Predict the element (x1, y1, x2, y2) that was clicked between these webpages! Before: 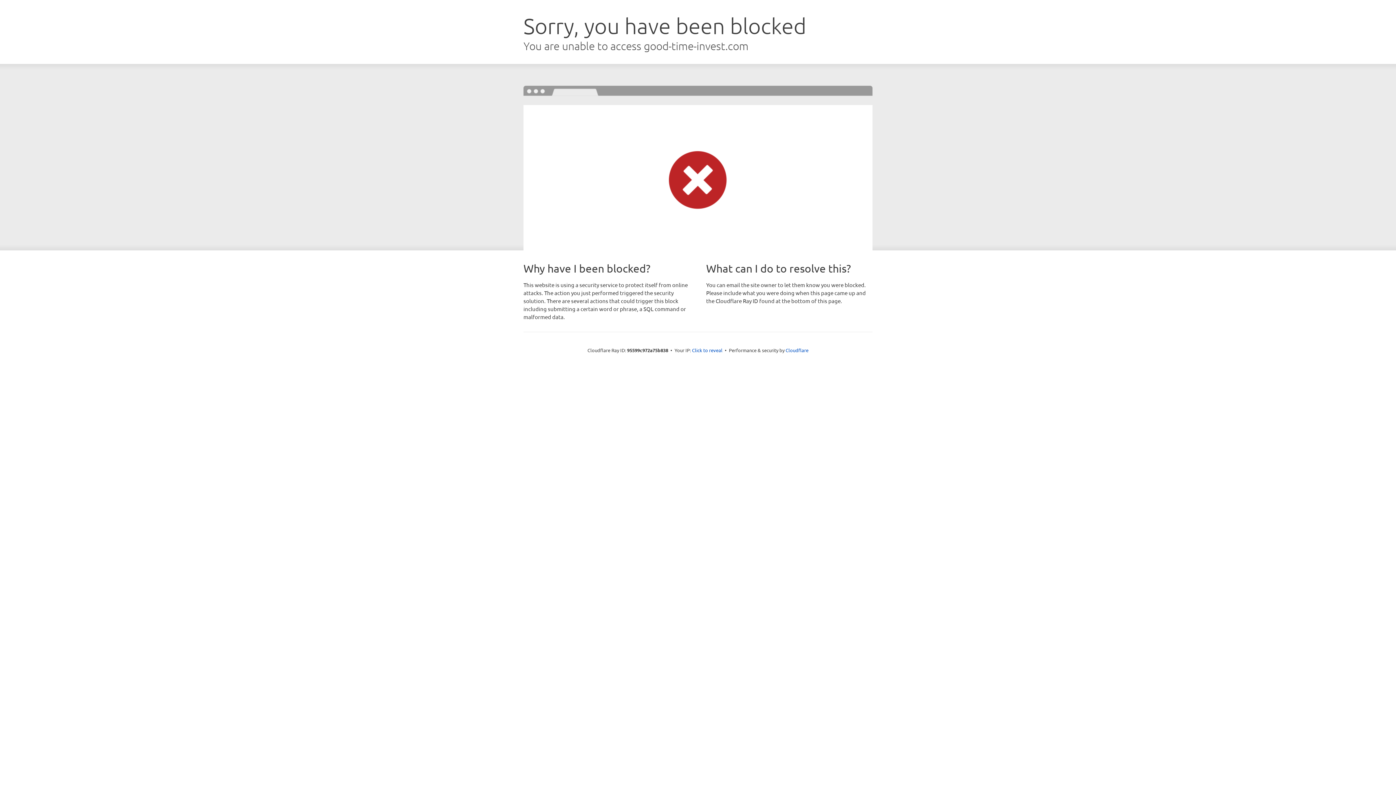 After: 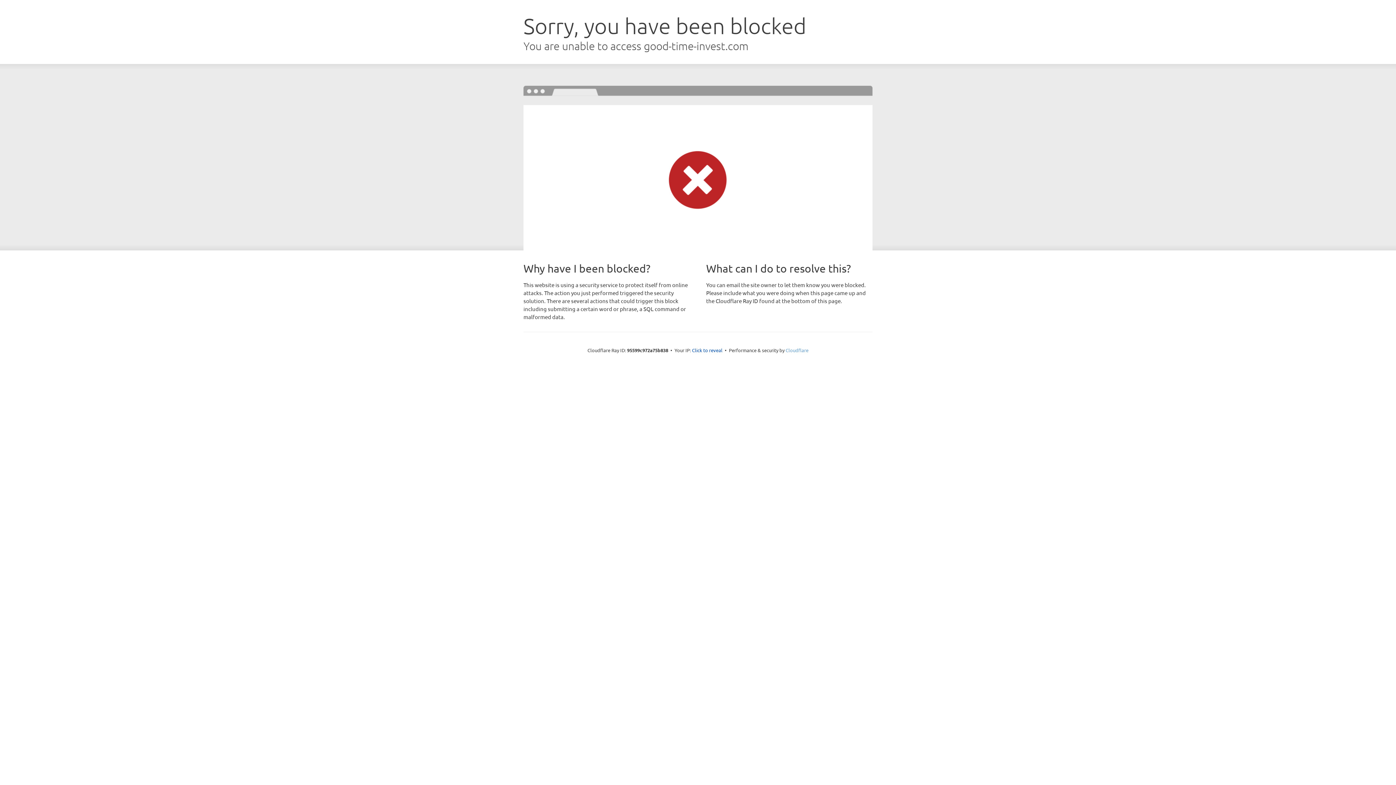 Action: bbox: (785, 347, 808, 353) label: Cloudflare